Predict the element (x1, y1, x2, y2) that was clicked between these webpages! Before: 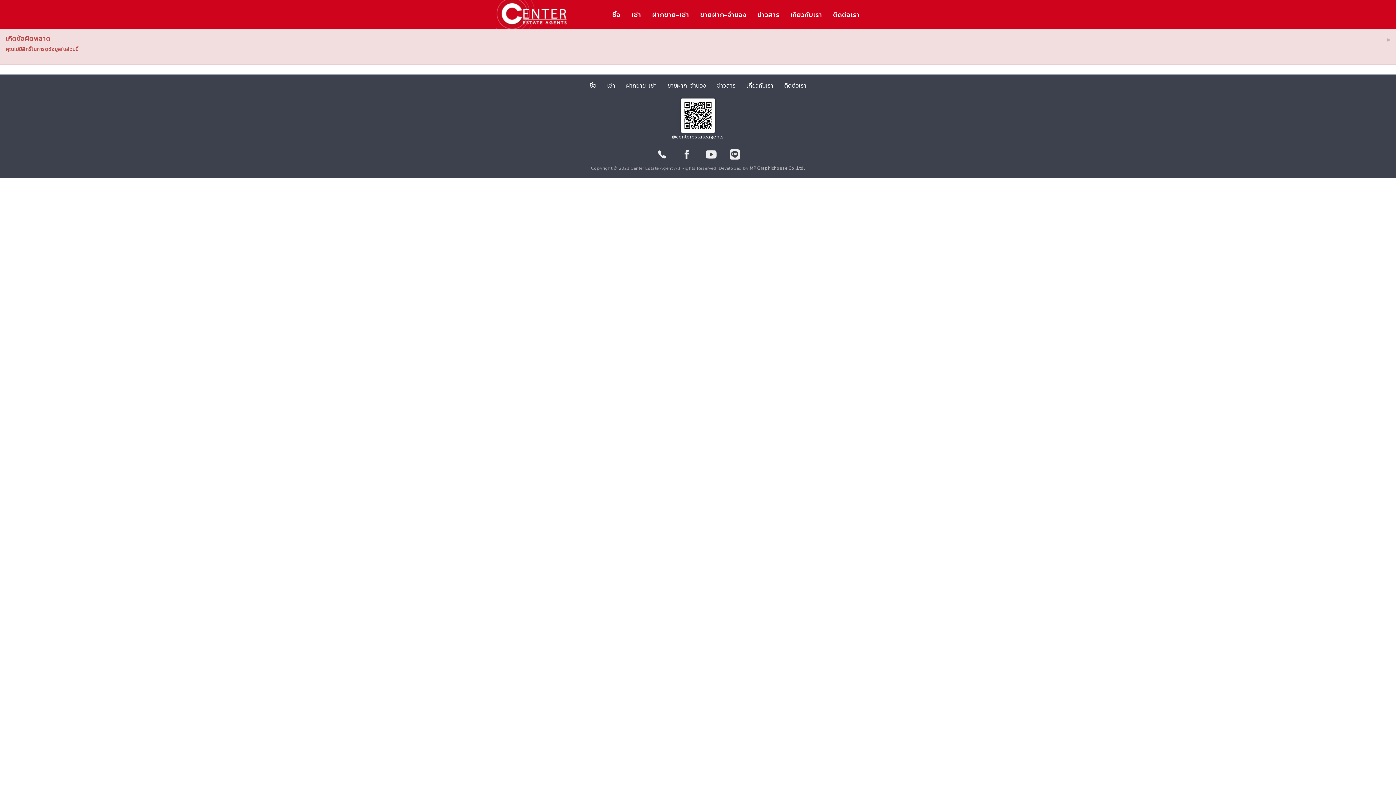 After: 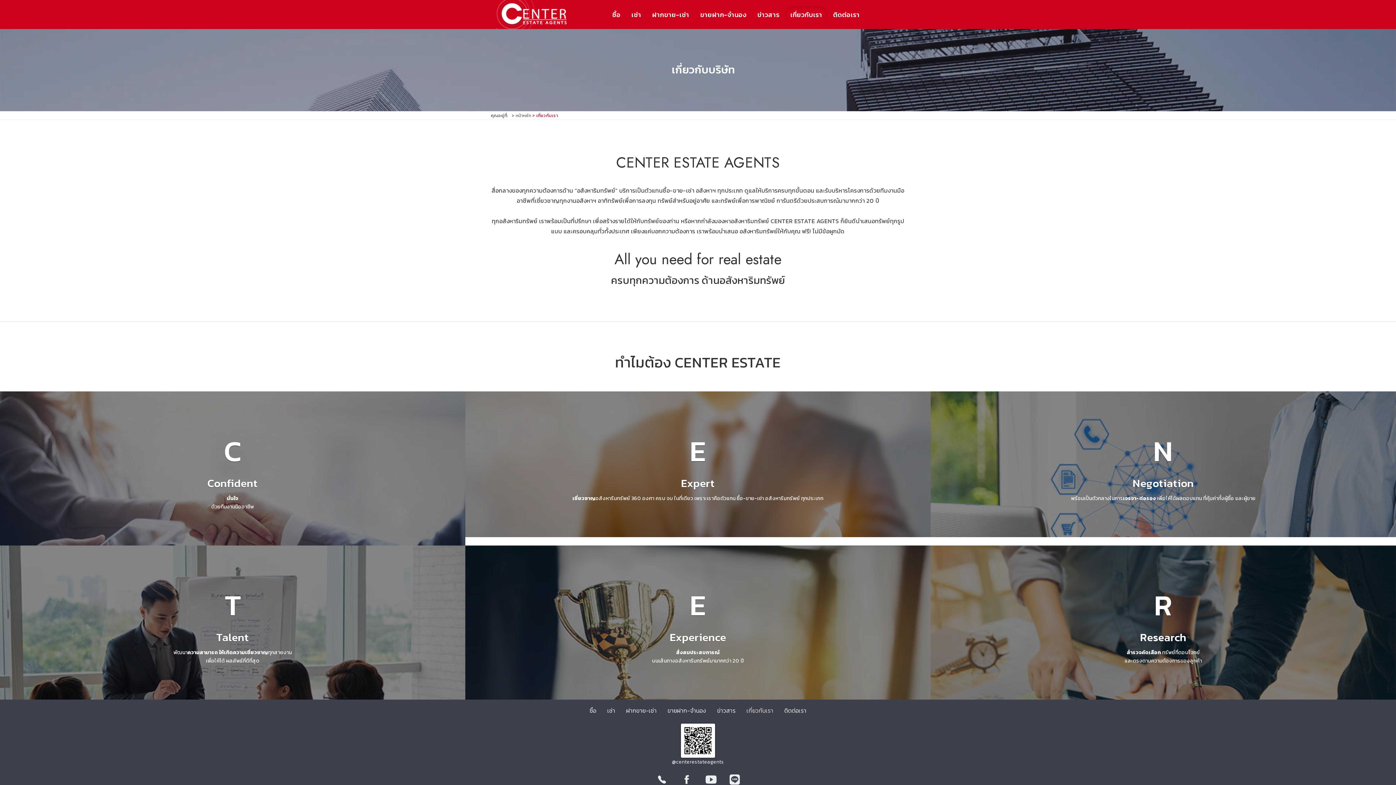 Action: bbox: (741, 80, 778, 90) label: เกี่ยวกับเรา